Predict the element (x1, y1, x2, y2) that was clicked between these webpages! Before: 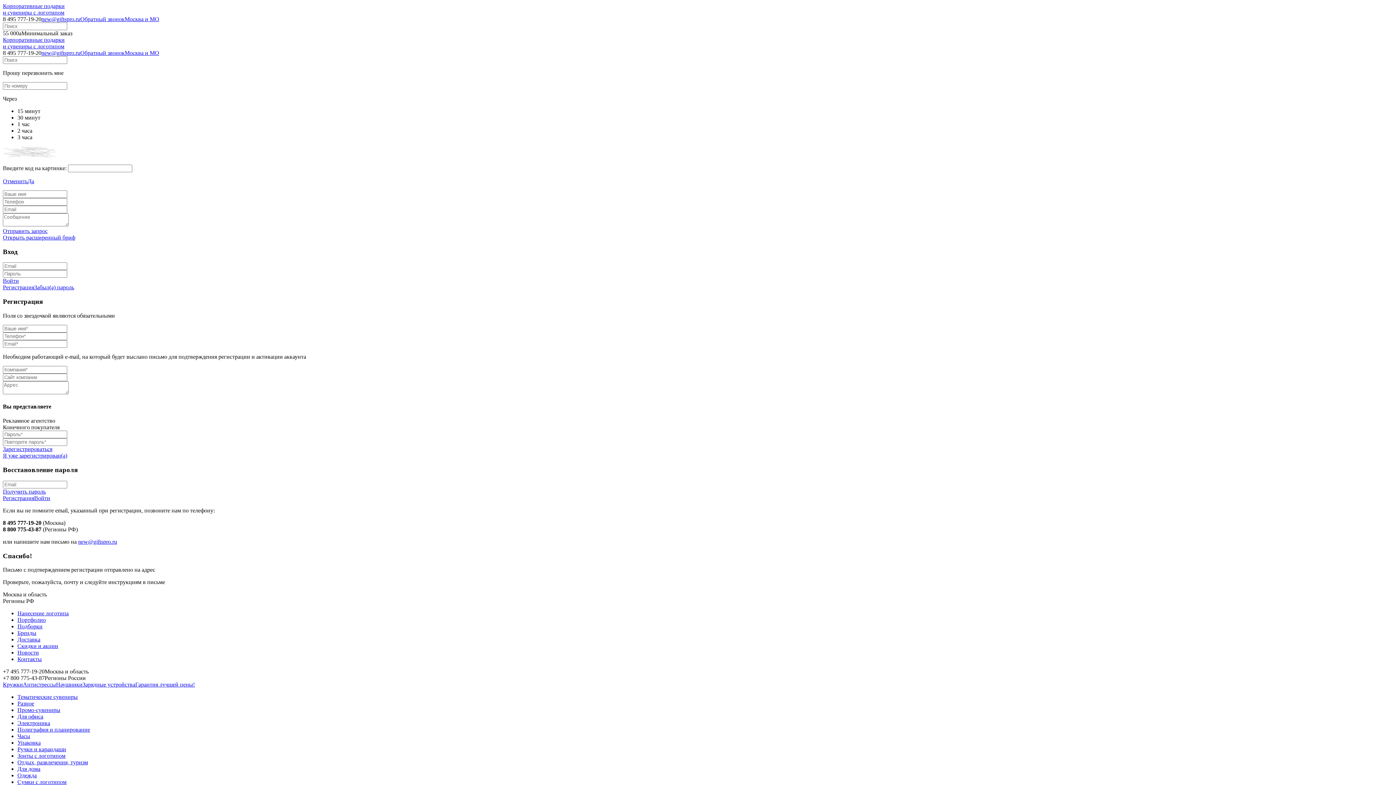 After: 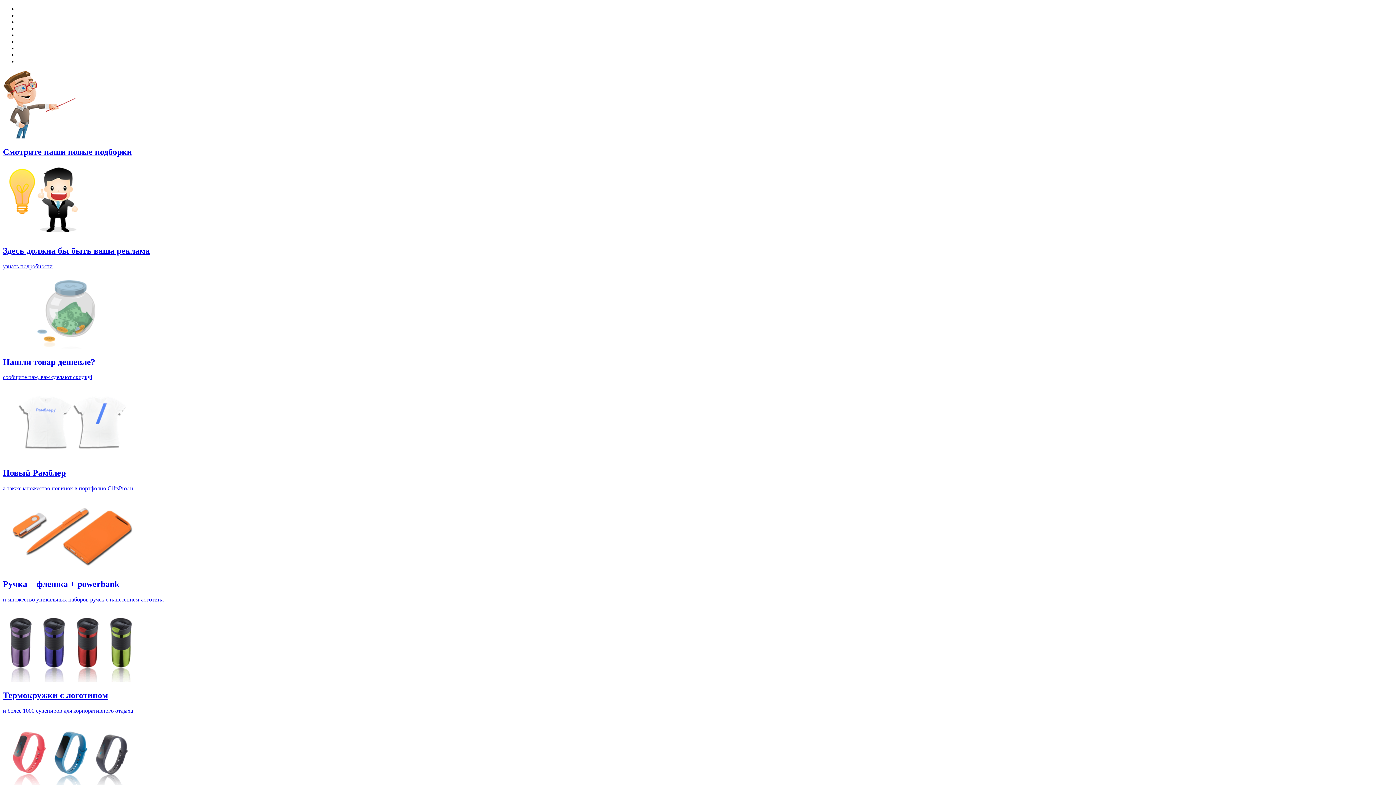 Action: label: Корпоративные подарки
и сувениры с логотипом bbox: (2, 2, 64, 15)